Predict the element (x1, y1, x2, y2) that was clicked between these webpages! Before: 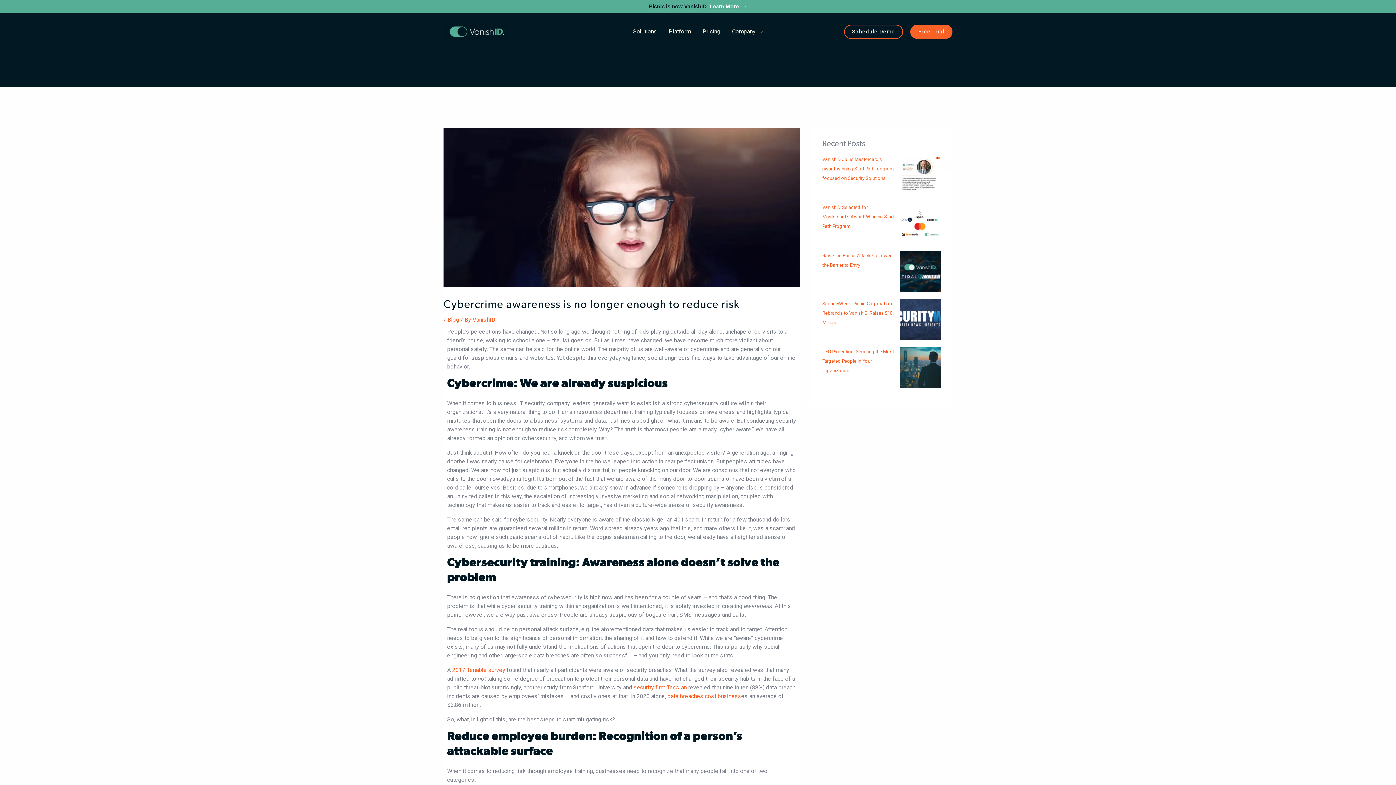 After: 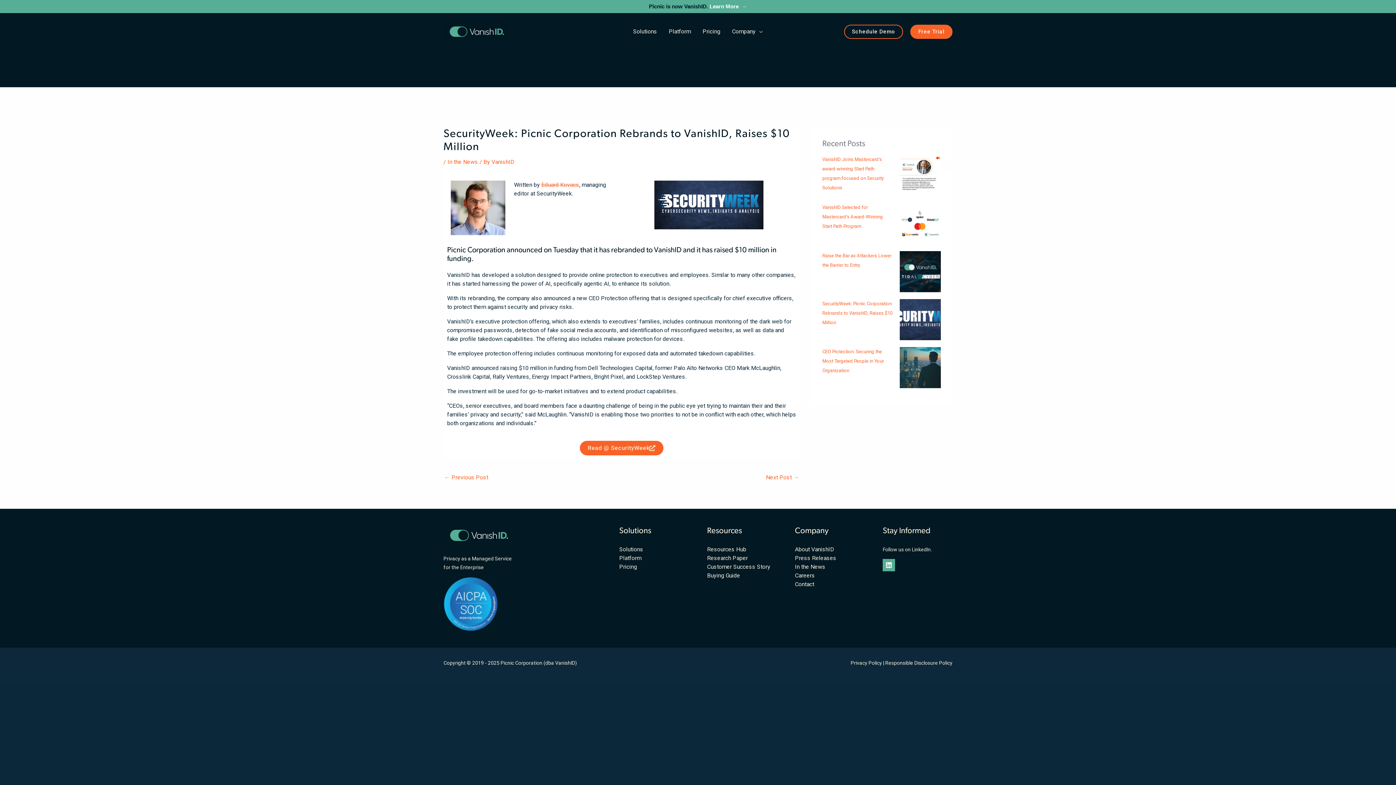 Action: bbox: (822, 301, 892, 325) label: SecurityWeek: Picnic Corporation Rebrands to VanishID, Raises $10 Million